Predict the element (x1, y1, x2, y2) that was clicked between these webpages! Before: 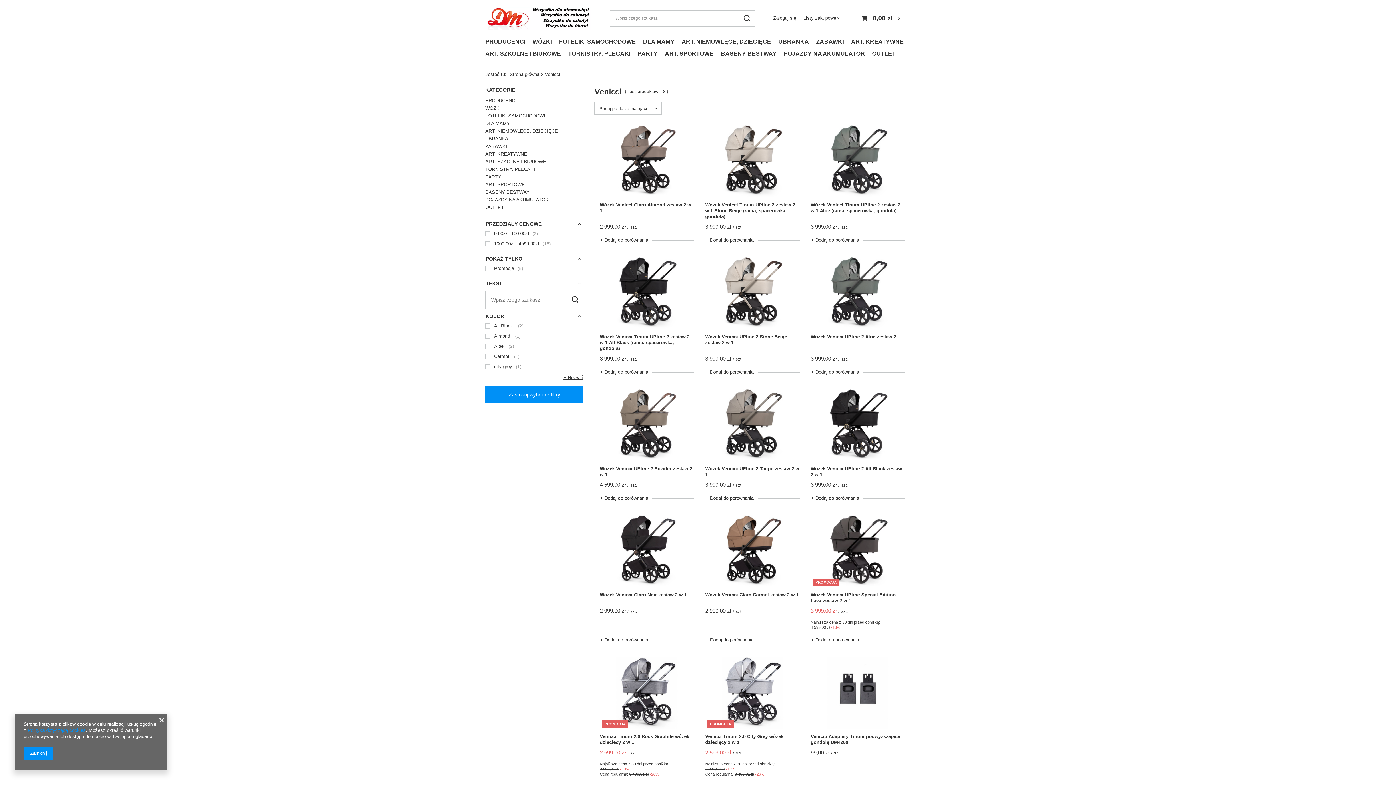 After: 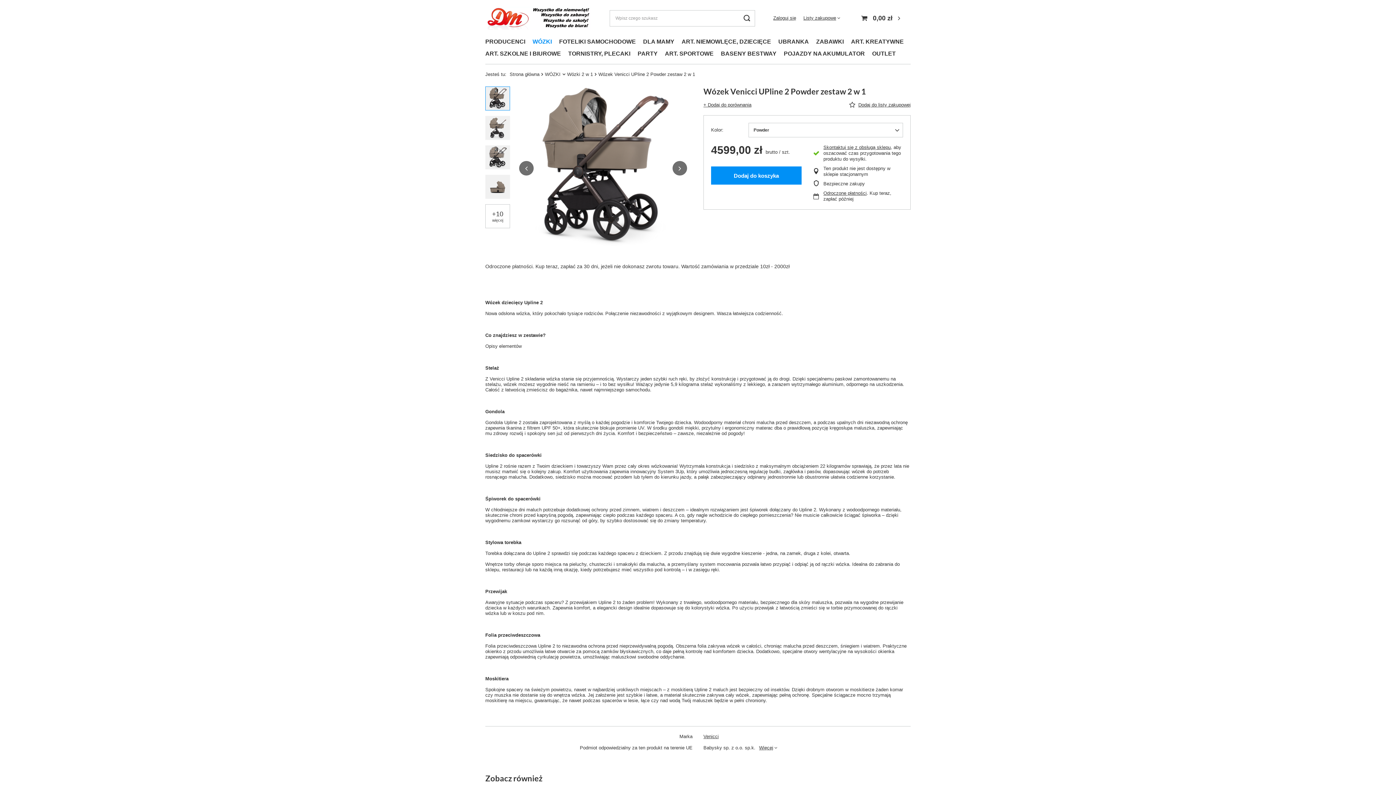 Action: bbox: (600, 389, 694, 462)